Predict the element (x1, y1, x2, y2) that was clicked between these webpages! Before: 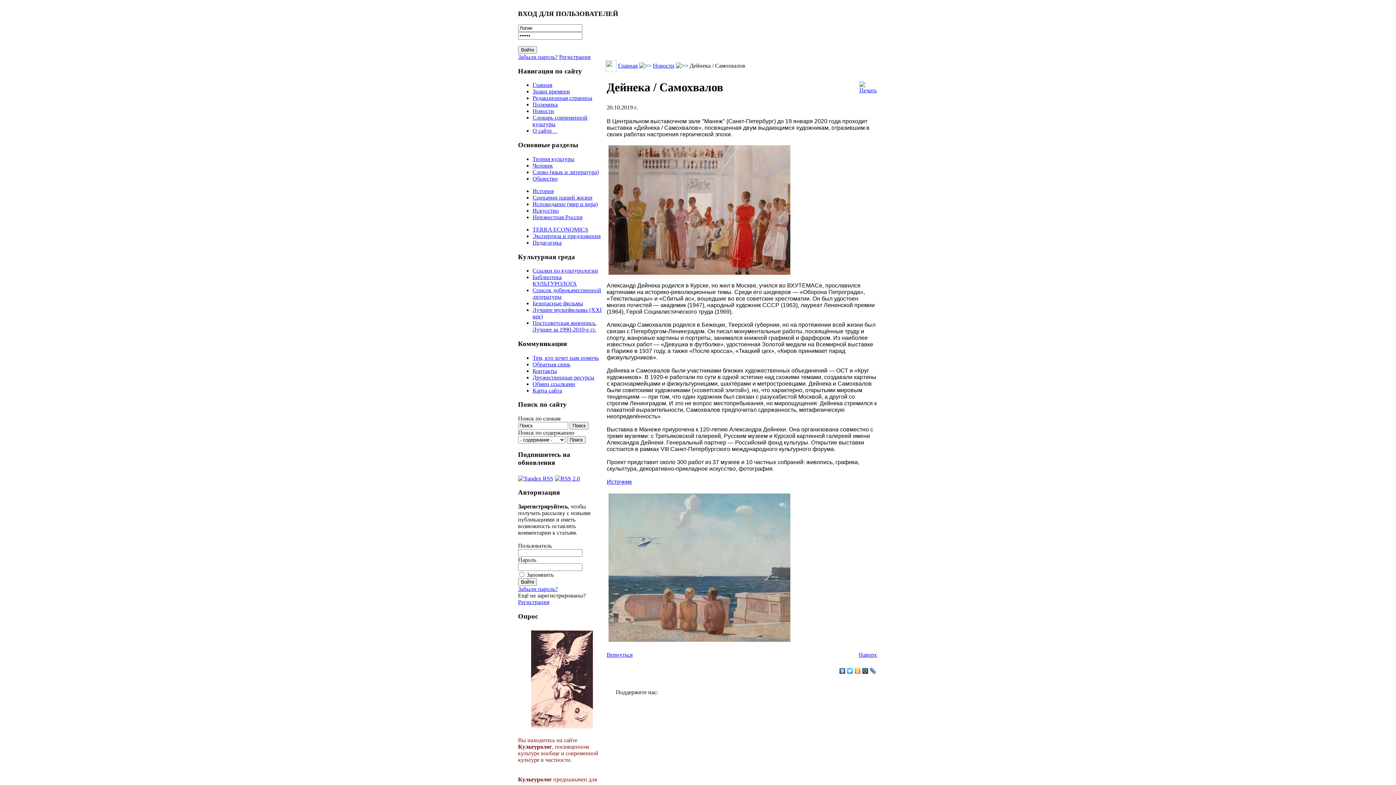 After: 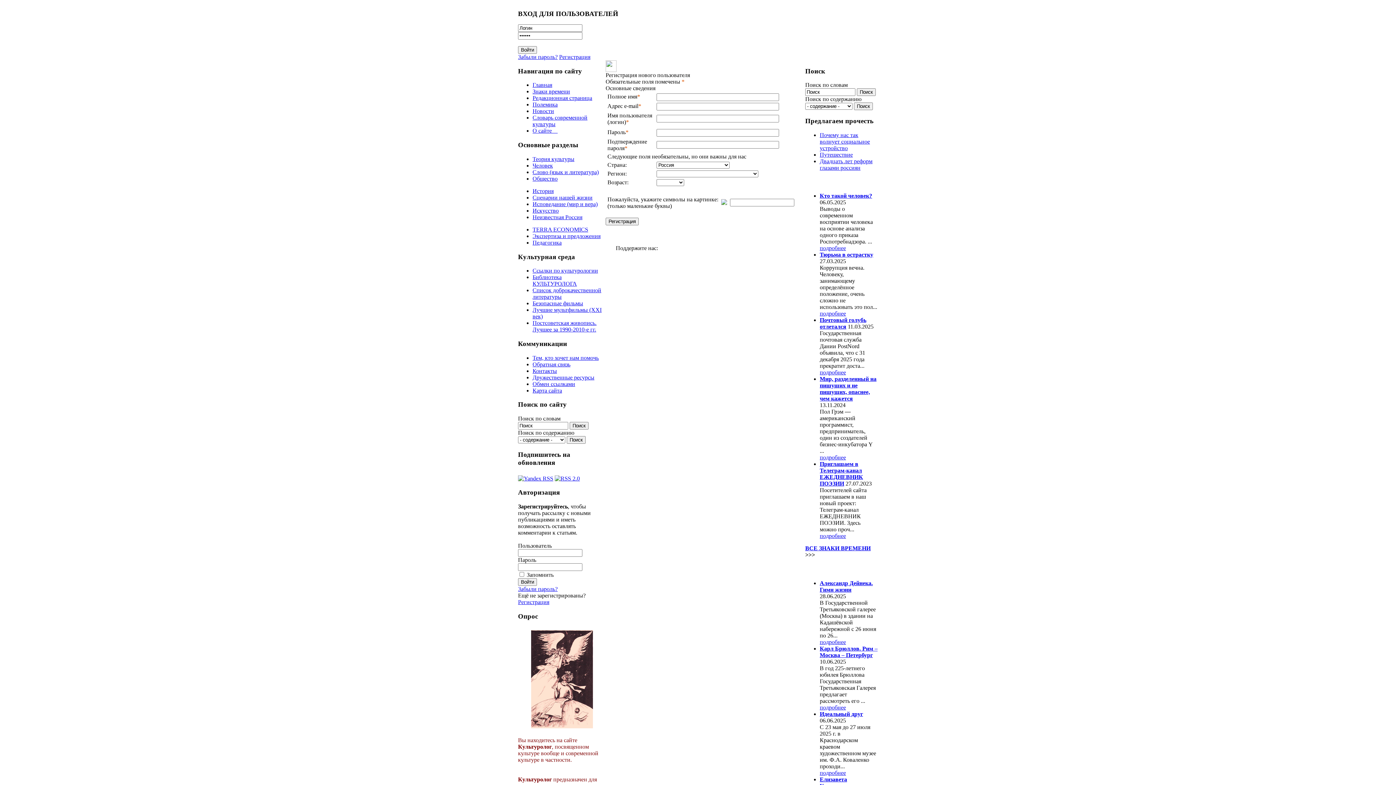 Action: label: Регистрация bbox: (559, 53, 590, 60)